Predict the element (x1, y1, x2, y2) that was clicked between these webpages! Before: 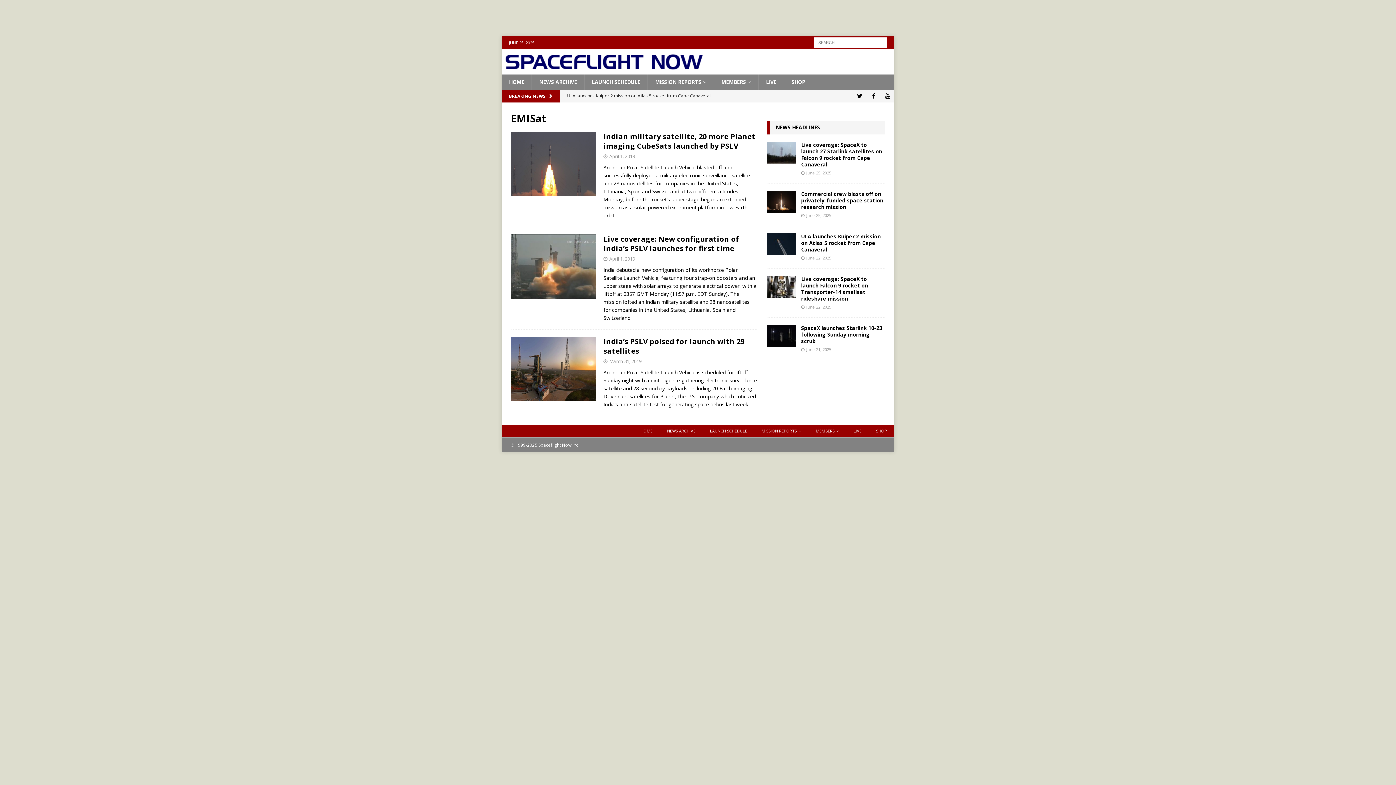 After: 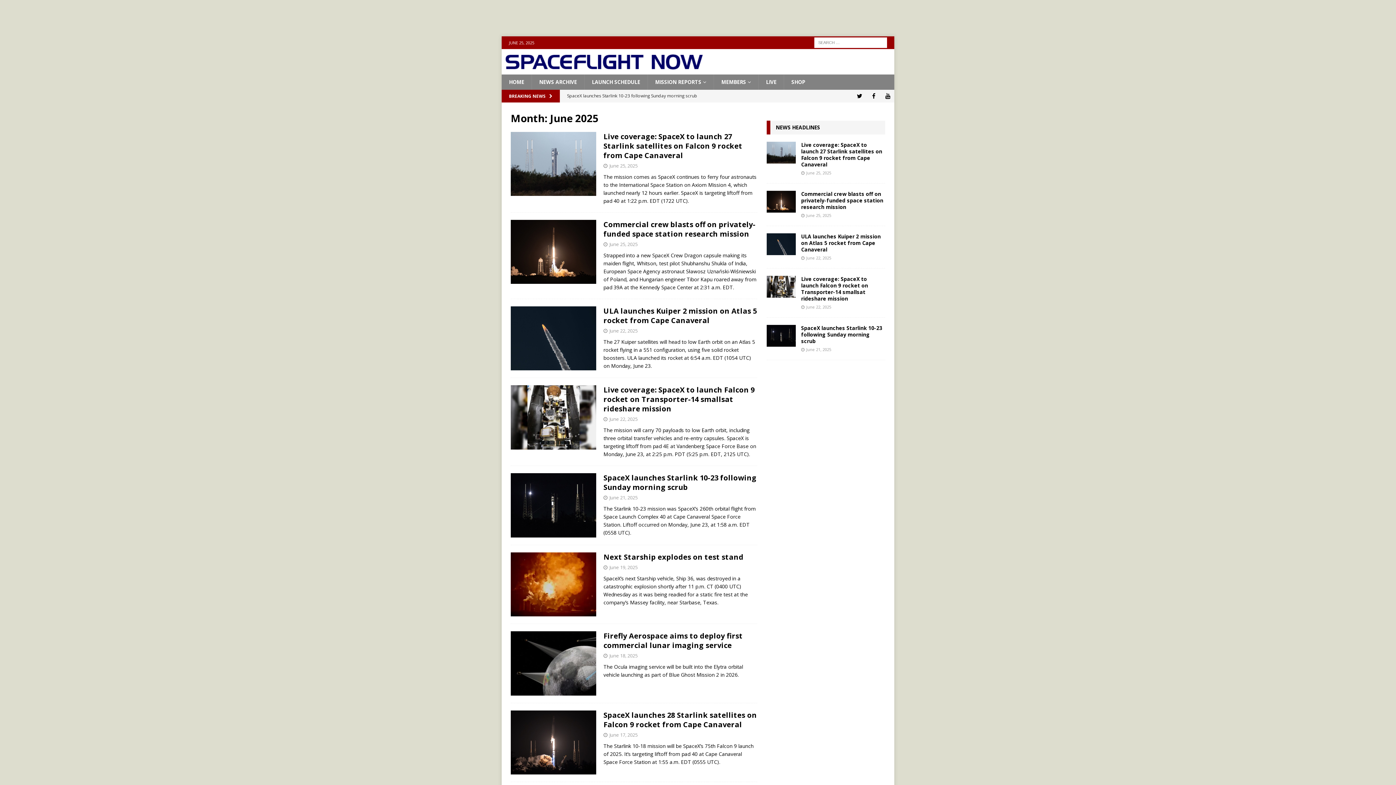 Action: bbox: (806, 346, 831, 352) label: June 21, 2025